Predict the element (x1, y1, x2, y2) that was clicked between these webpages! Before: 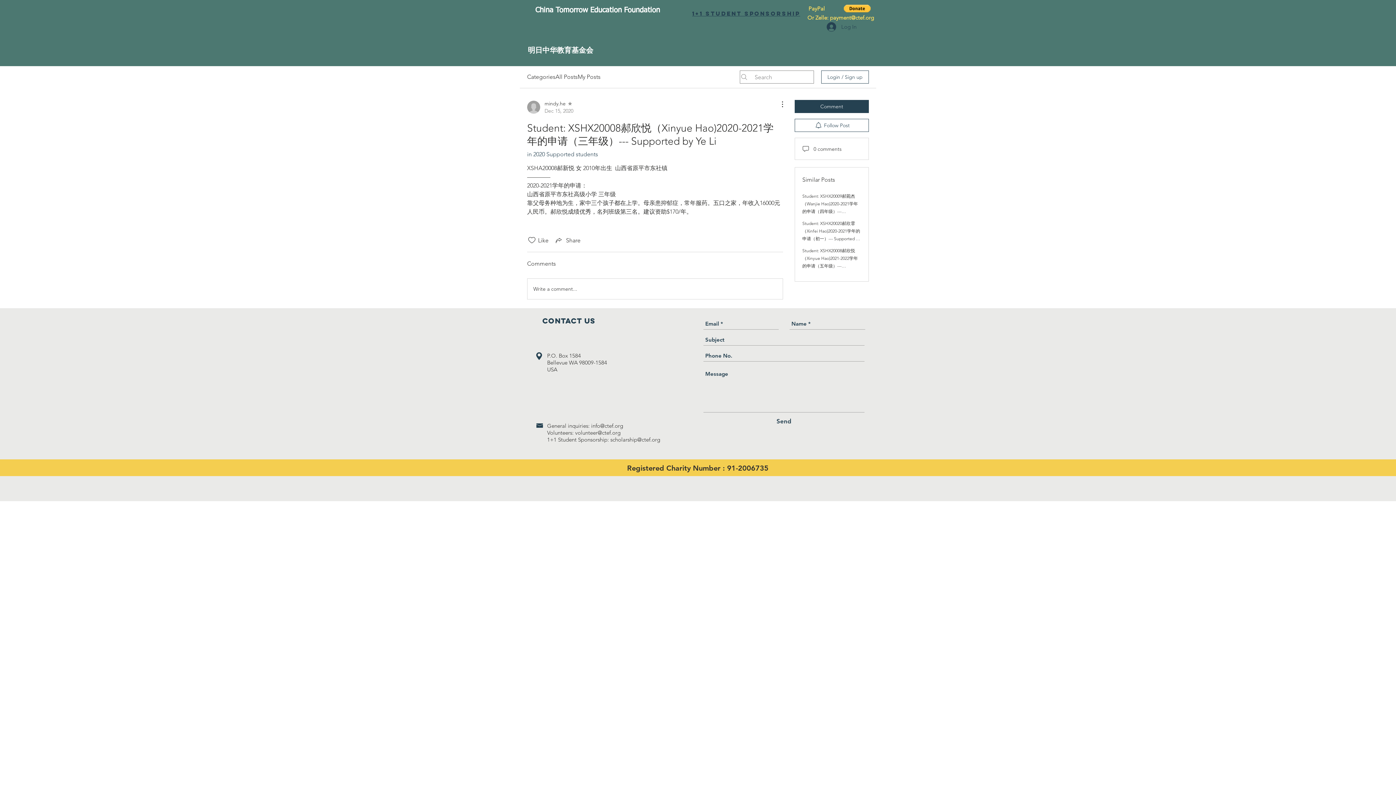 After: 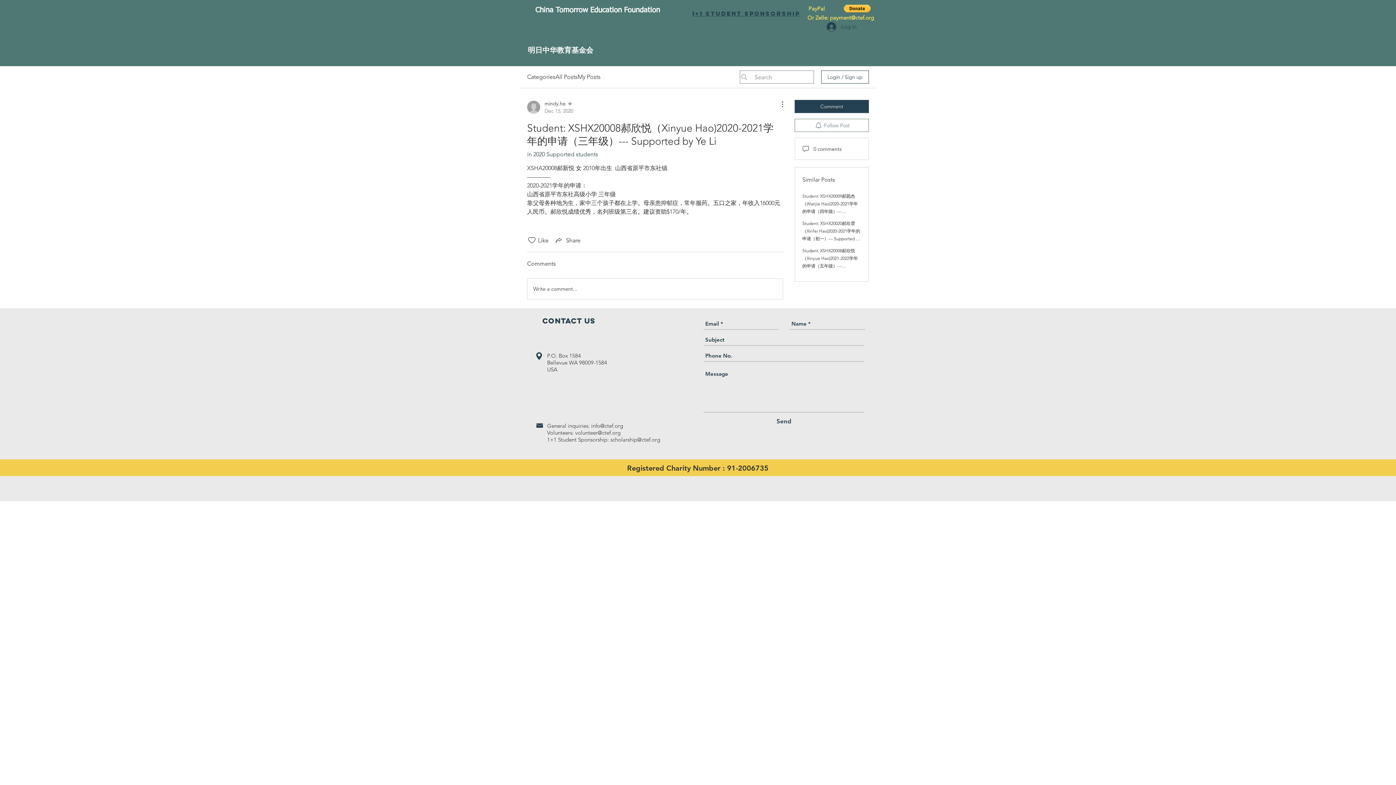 Action: bbox: (794, 118, 869, 132) label: Follow Post